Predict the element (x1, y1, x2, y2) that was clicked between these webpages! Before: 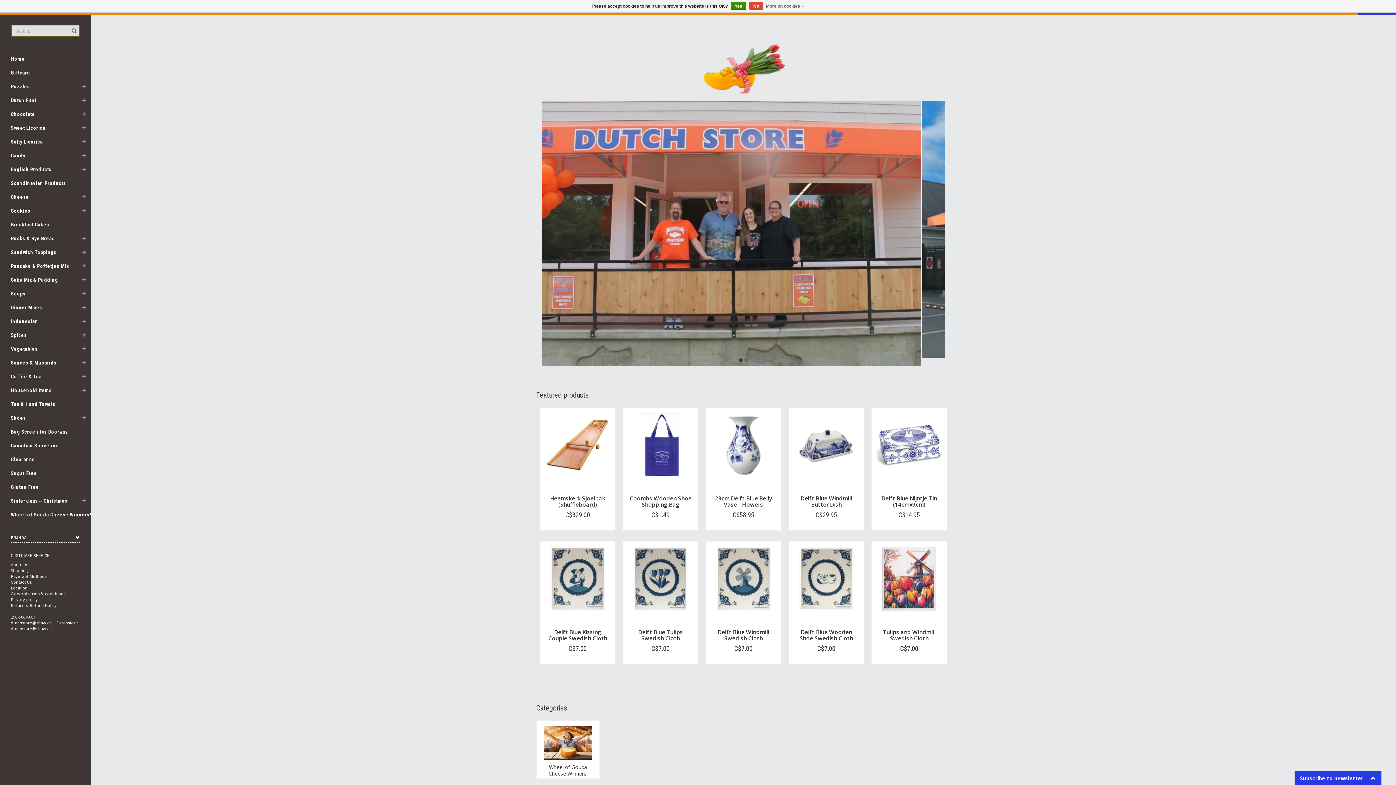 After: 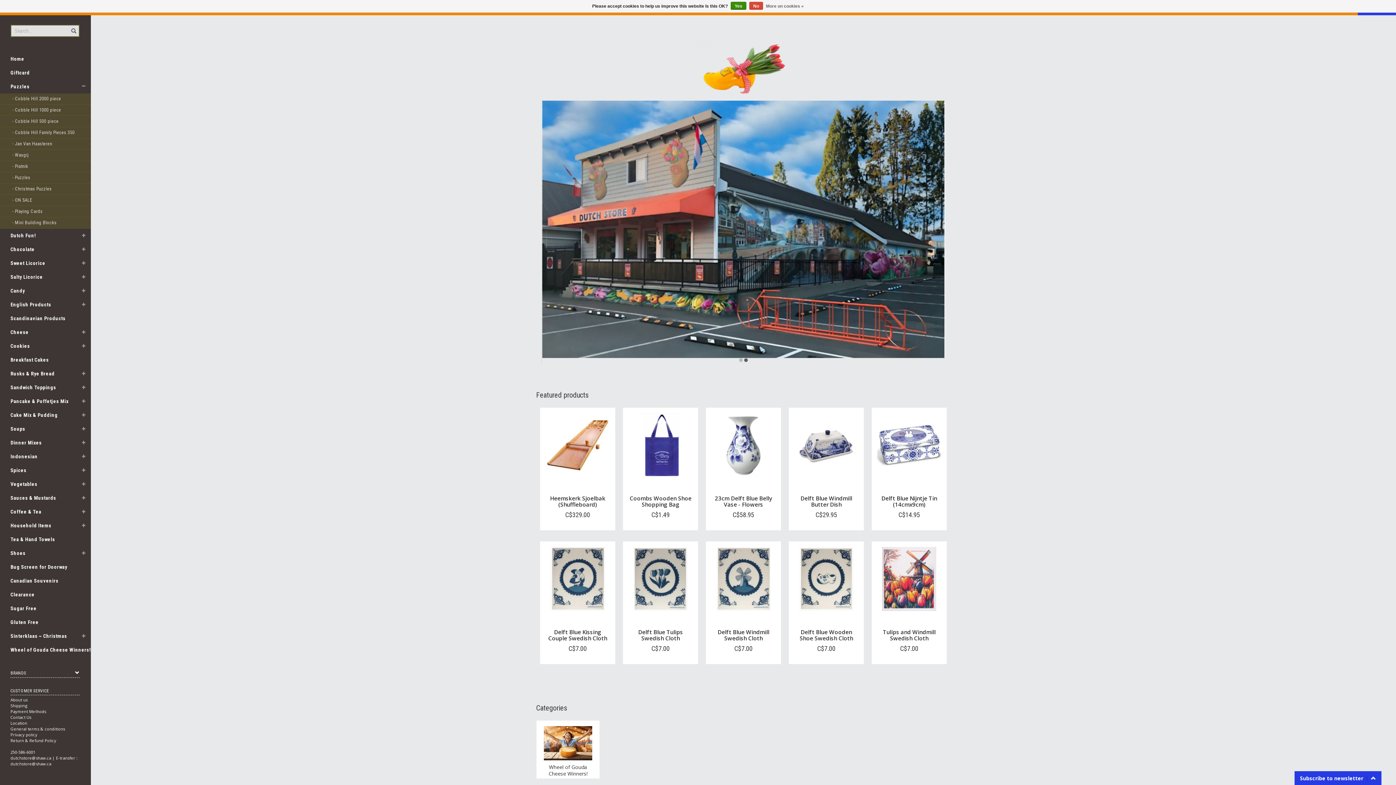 Action: bbox: (76, 79, 91, 96)